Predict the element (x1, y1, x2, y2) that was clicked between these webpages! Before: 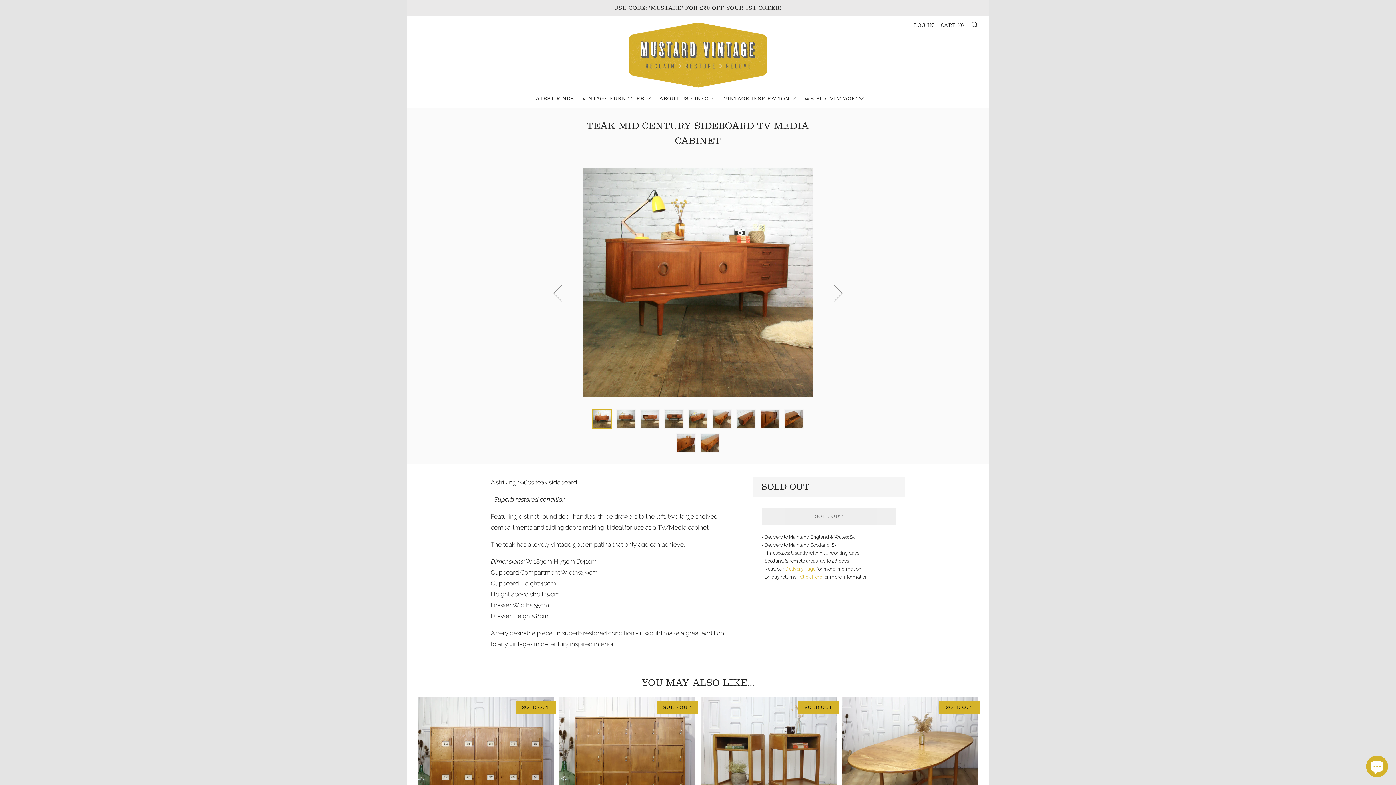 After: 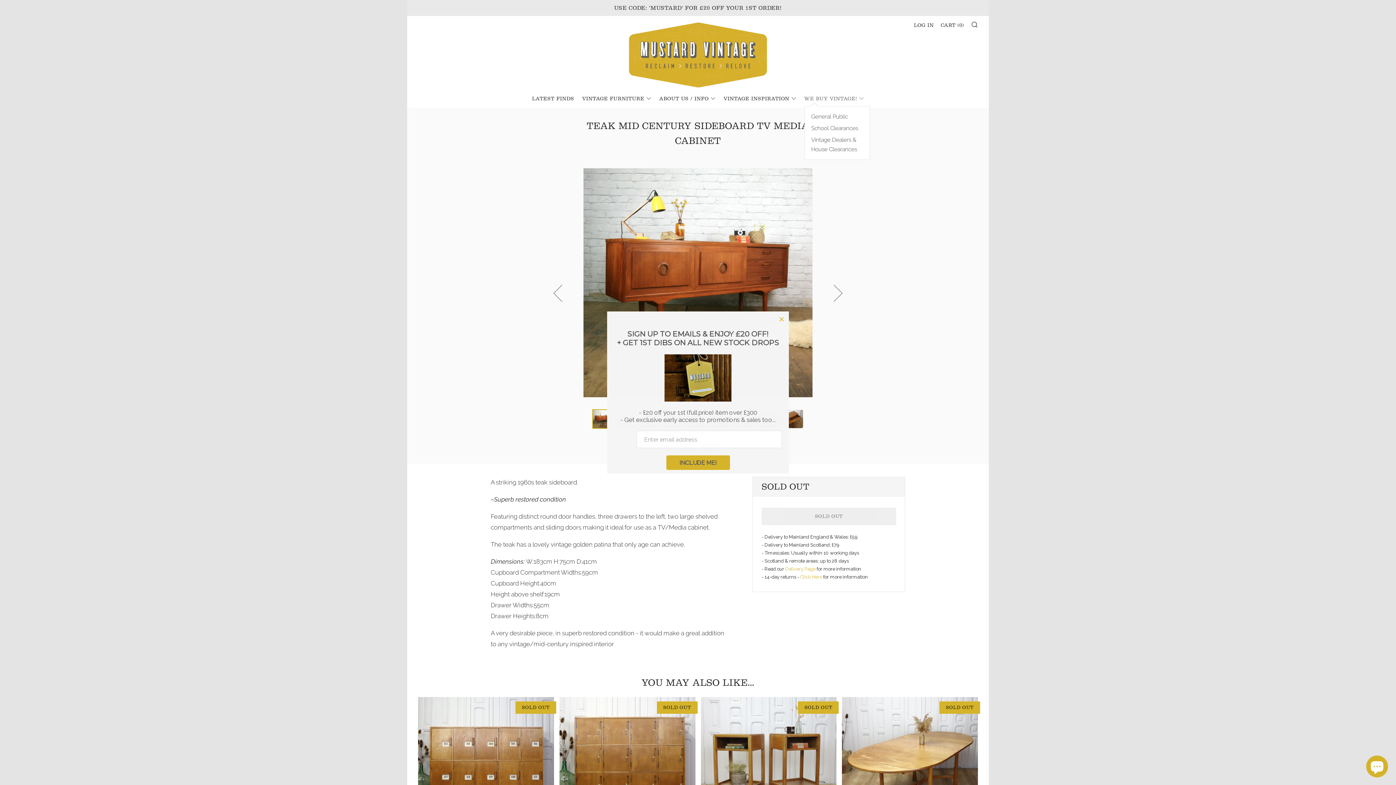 Action: label: WE BUY VINTAGE! bbox: (804, 95, 864, 101)